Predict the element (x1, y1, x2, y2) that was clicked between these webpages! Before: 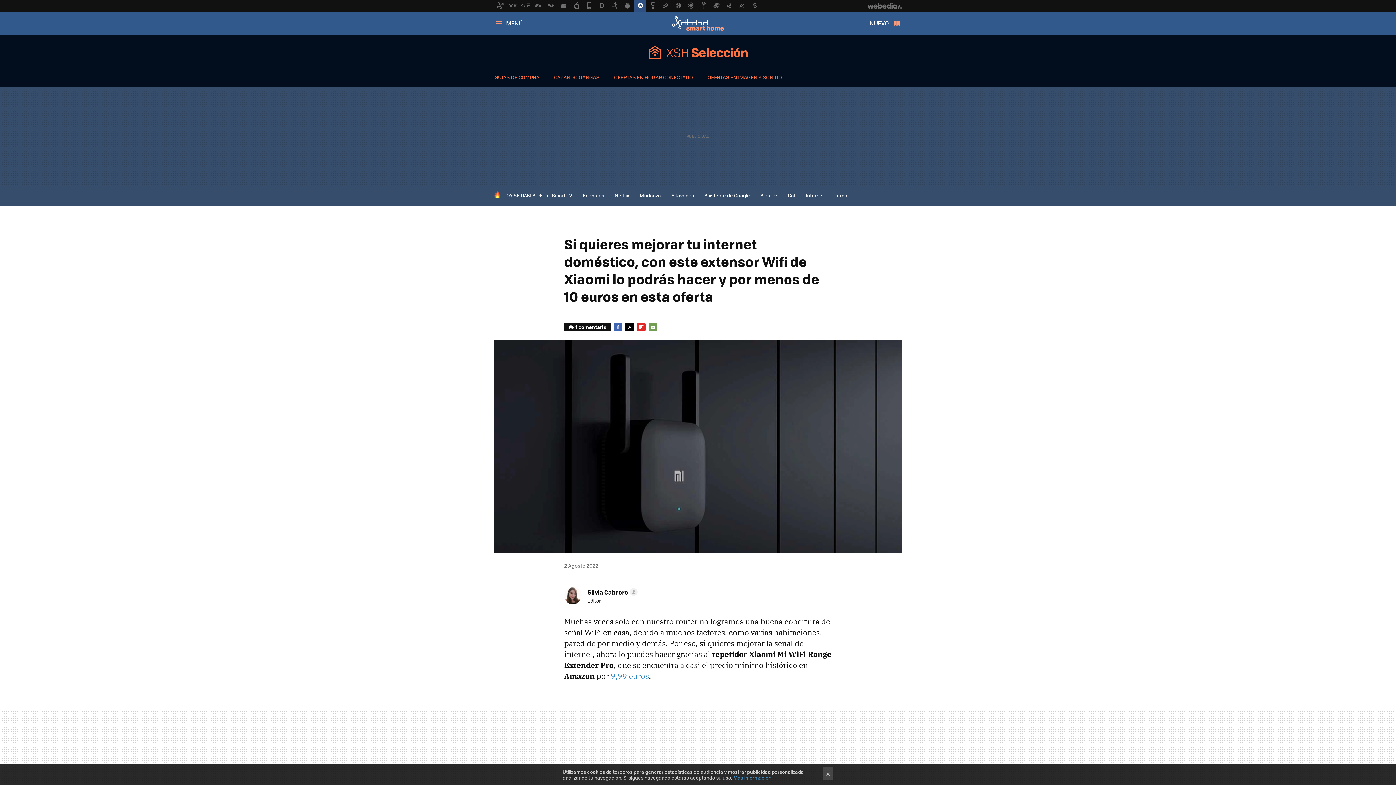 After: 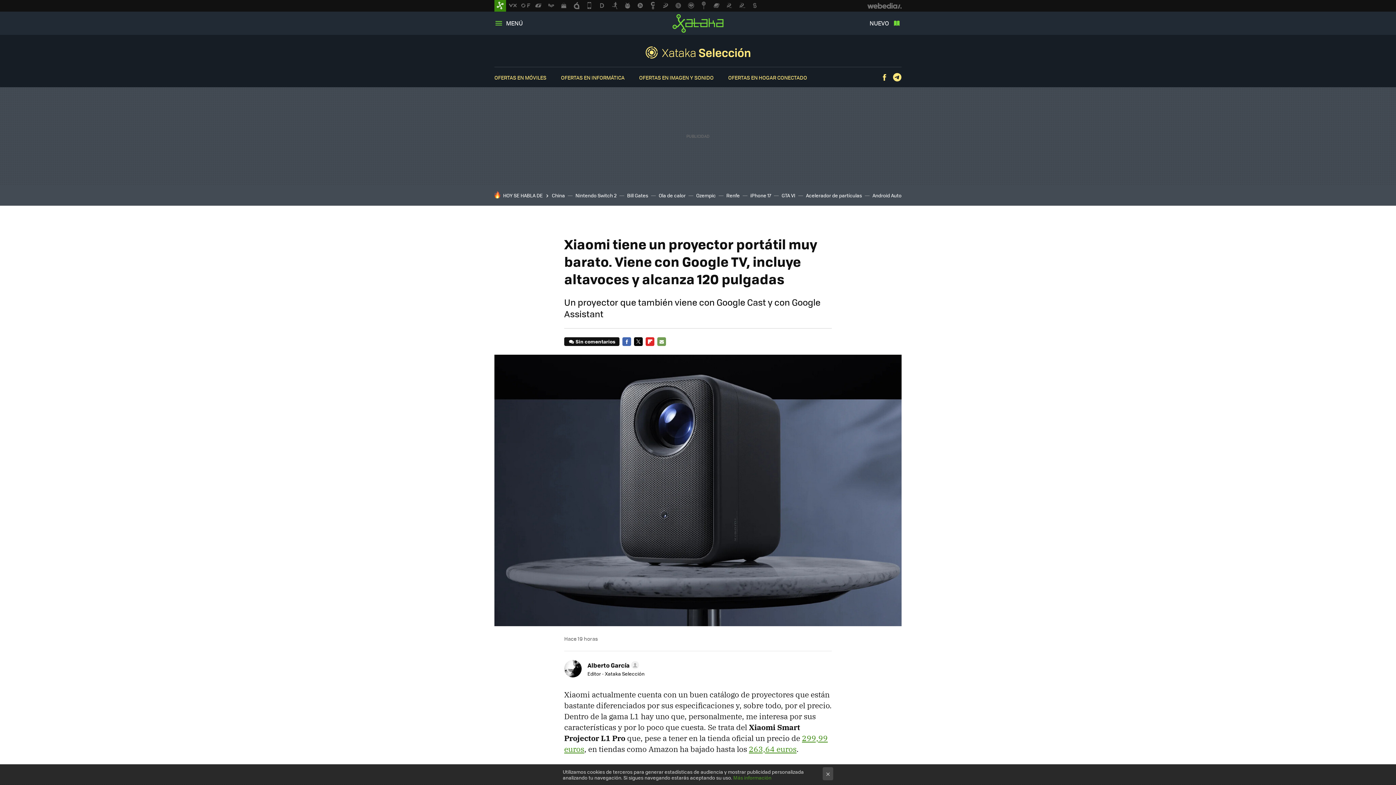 Action: bbox: (671, 192, 694, 198) label: Altavoces